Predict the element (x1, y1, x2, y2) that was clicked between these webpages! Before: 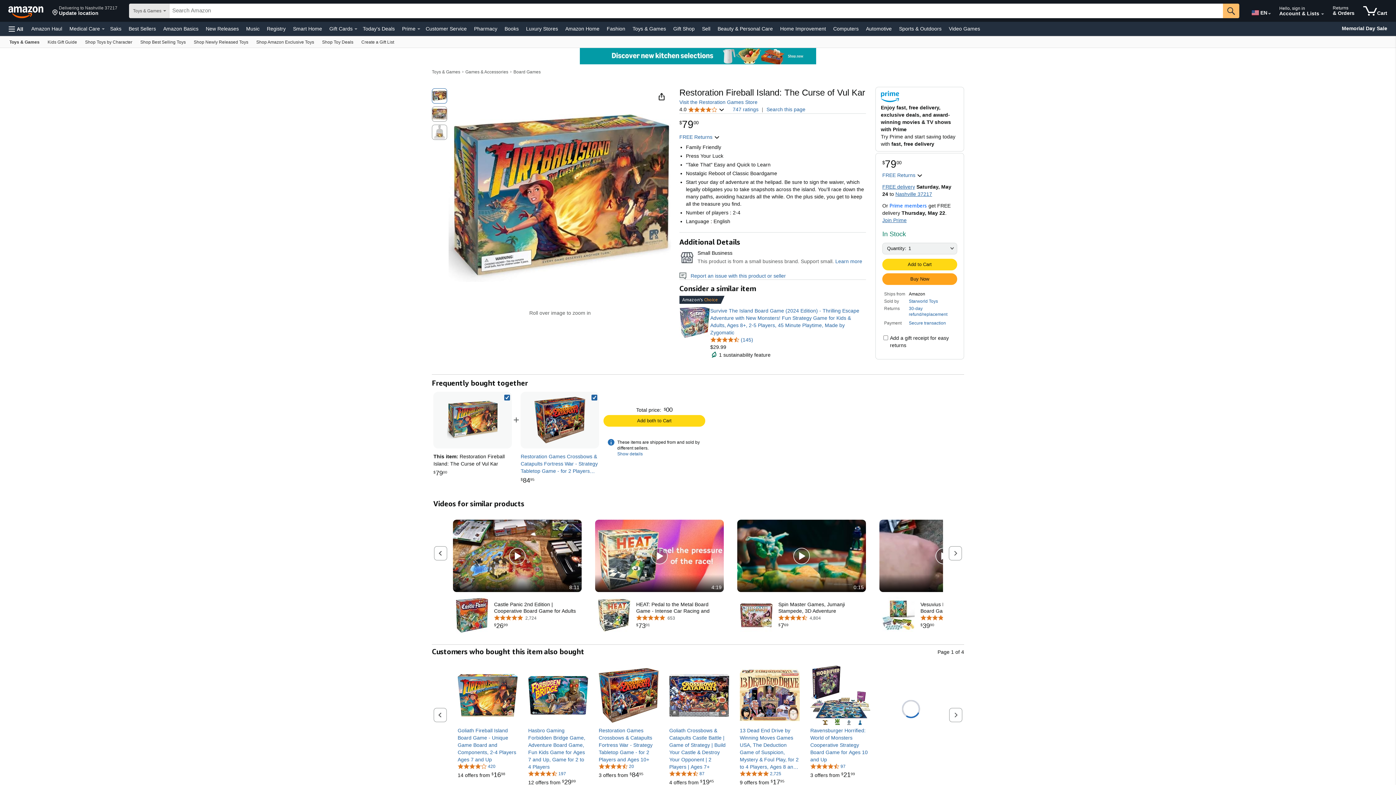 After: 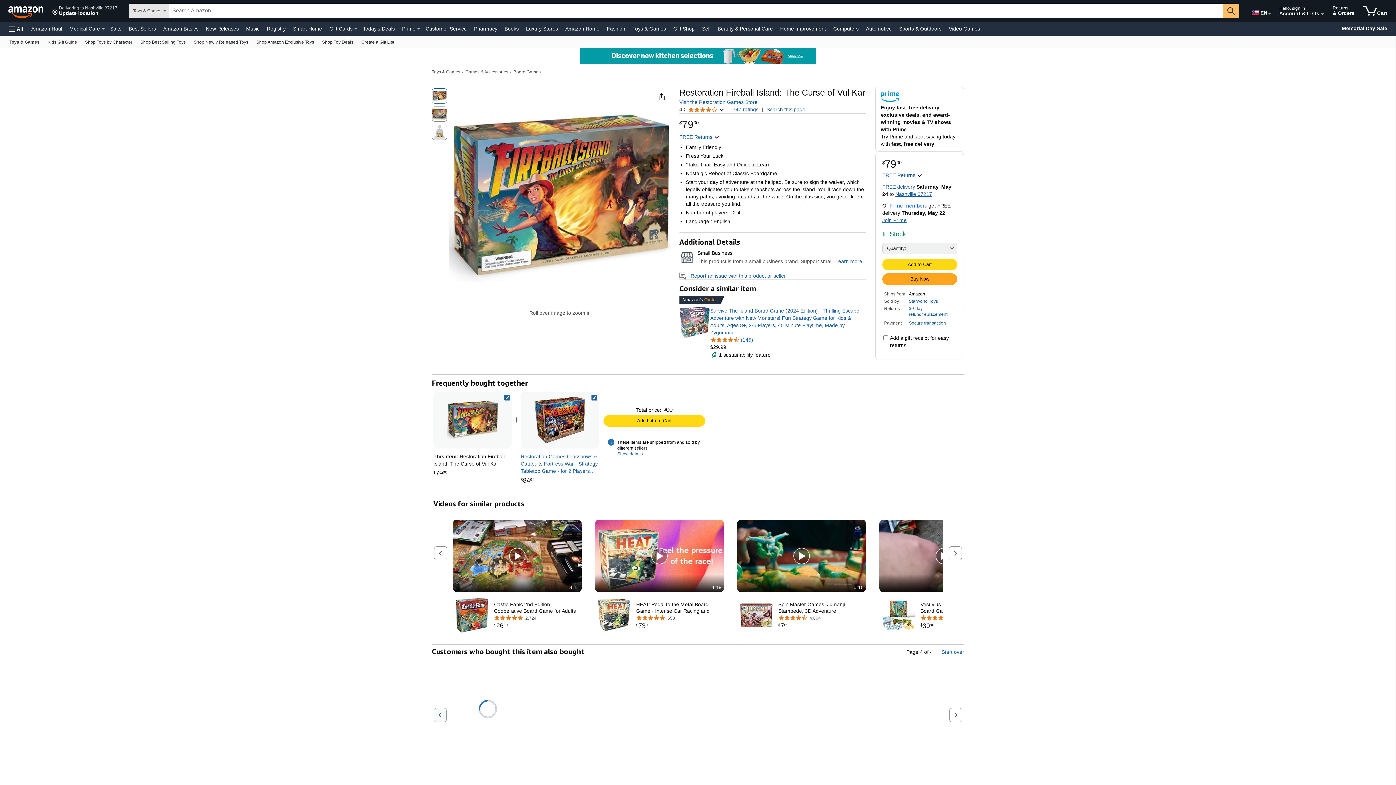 Action: label: Previous set of slides bbox: (433, 708, 446, 722)